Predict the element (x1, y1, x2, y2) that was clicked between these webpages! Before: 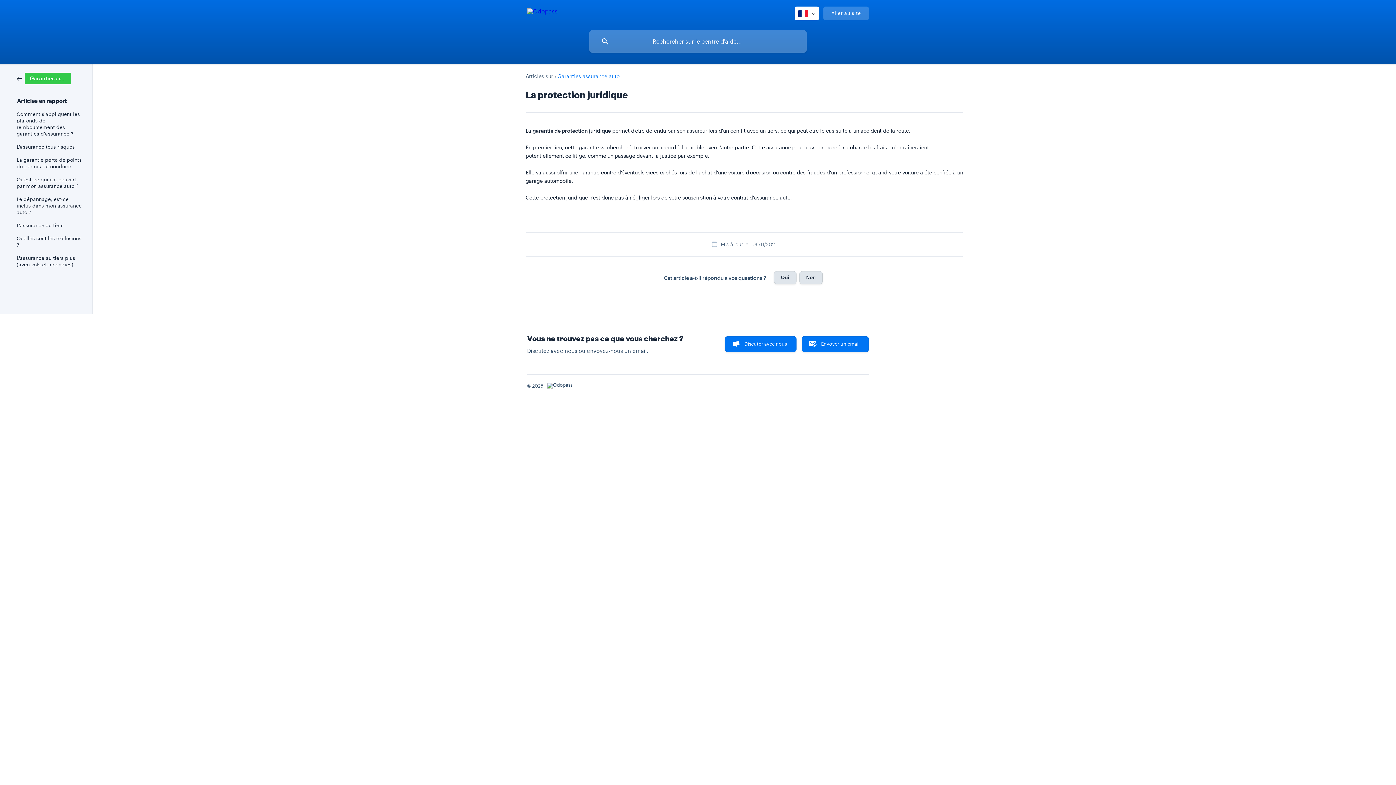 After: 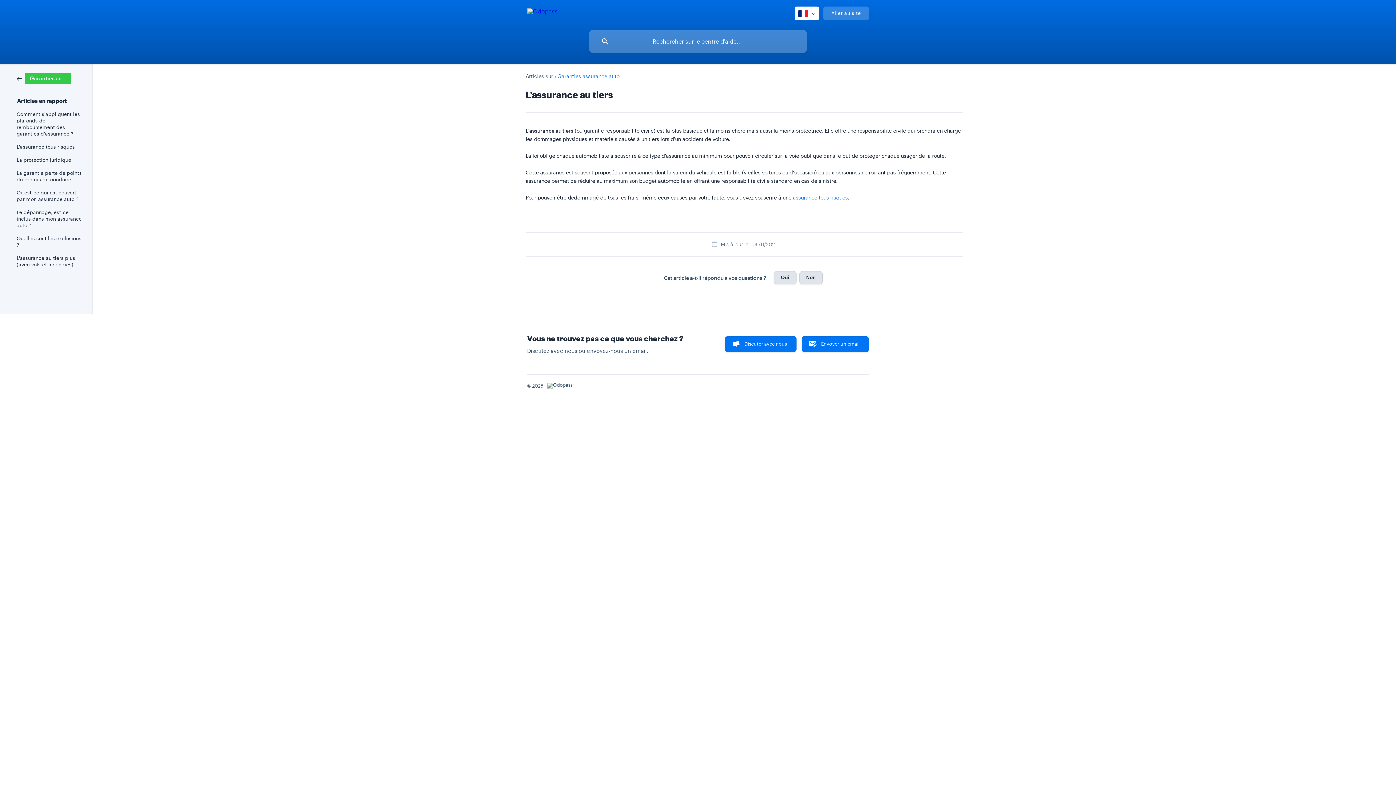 Action: label: L'assurance au tiers bbox: (16, 218, 82, 232)